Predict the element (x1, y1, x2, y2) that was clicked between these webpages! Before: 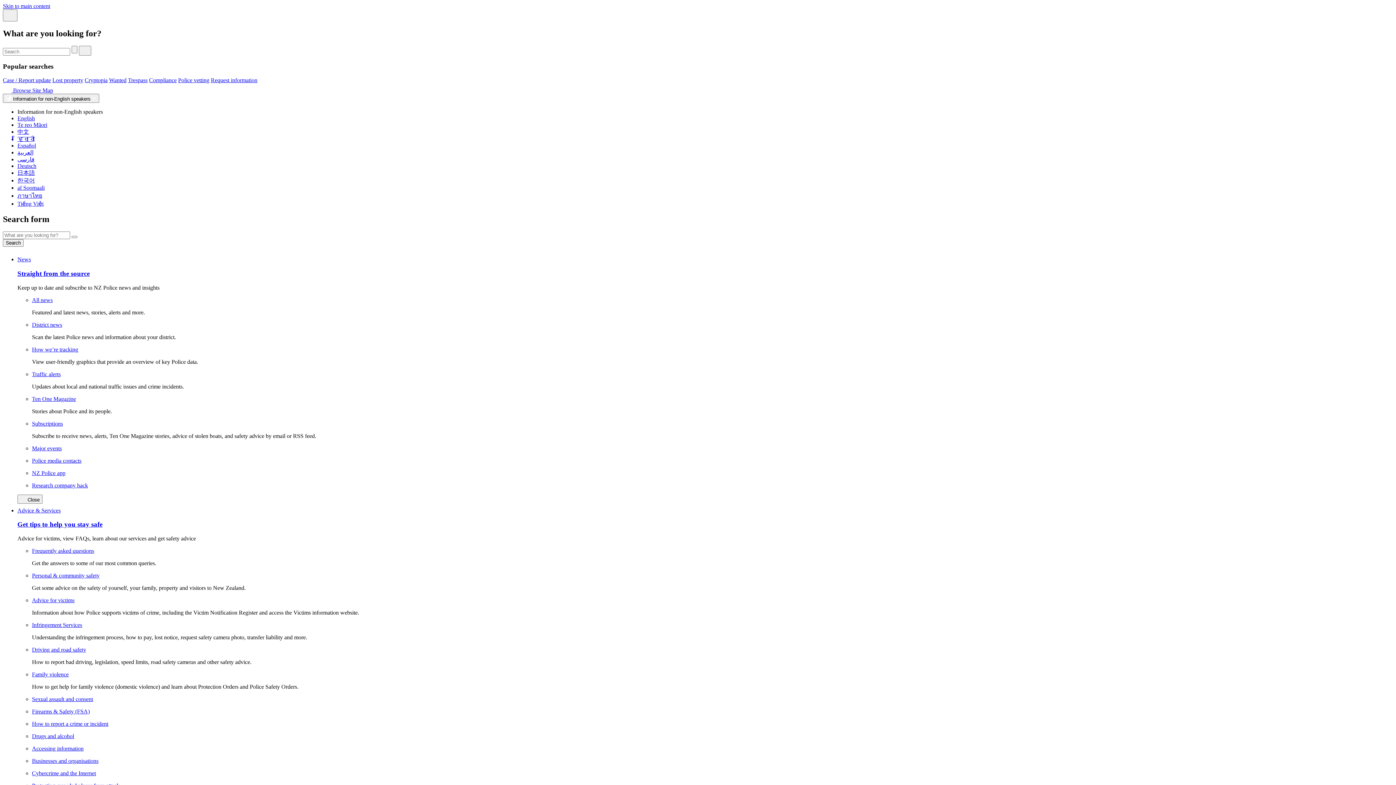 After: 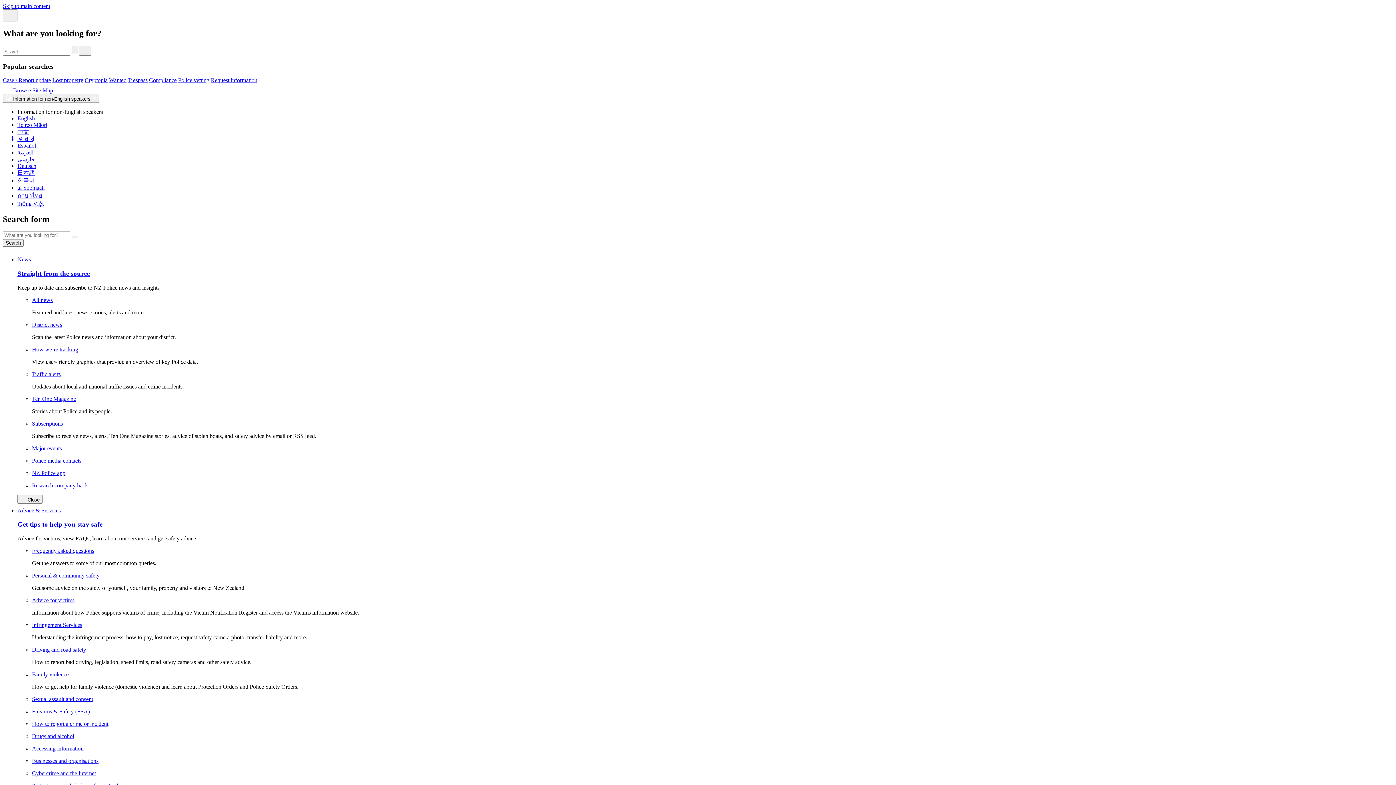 Action: bbox: (32, 547, 98, 554) label: Frequently asked questions